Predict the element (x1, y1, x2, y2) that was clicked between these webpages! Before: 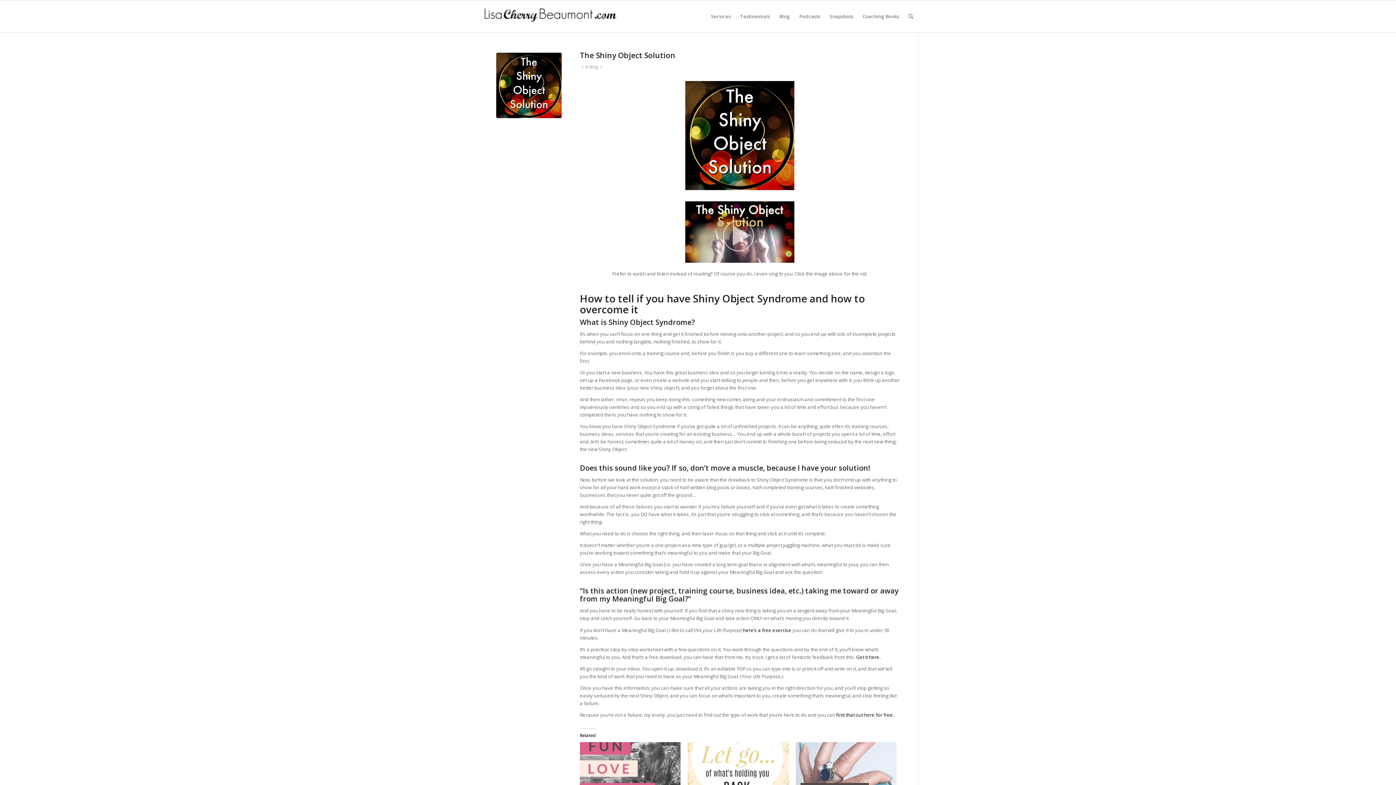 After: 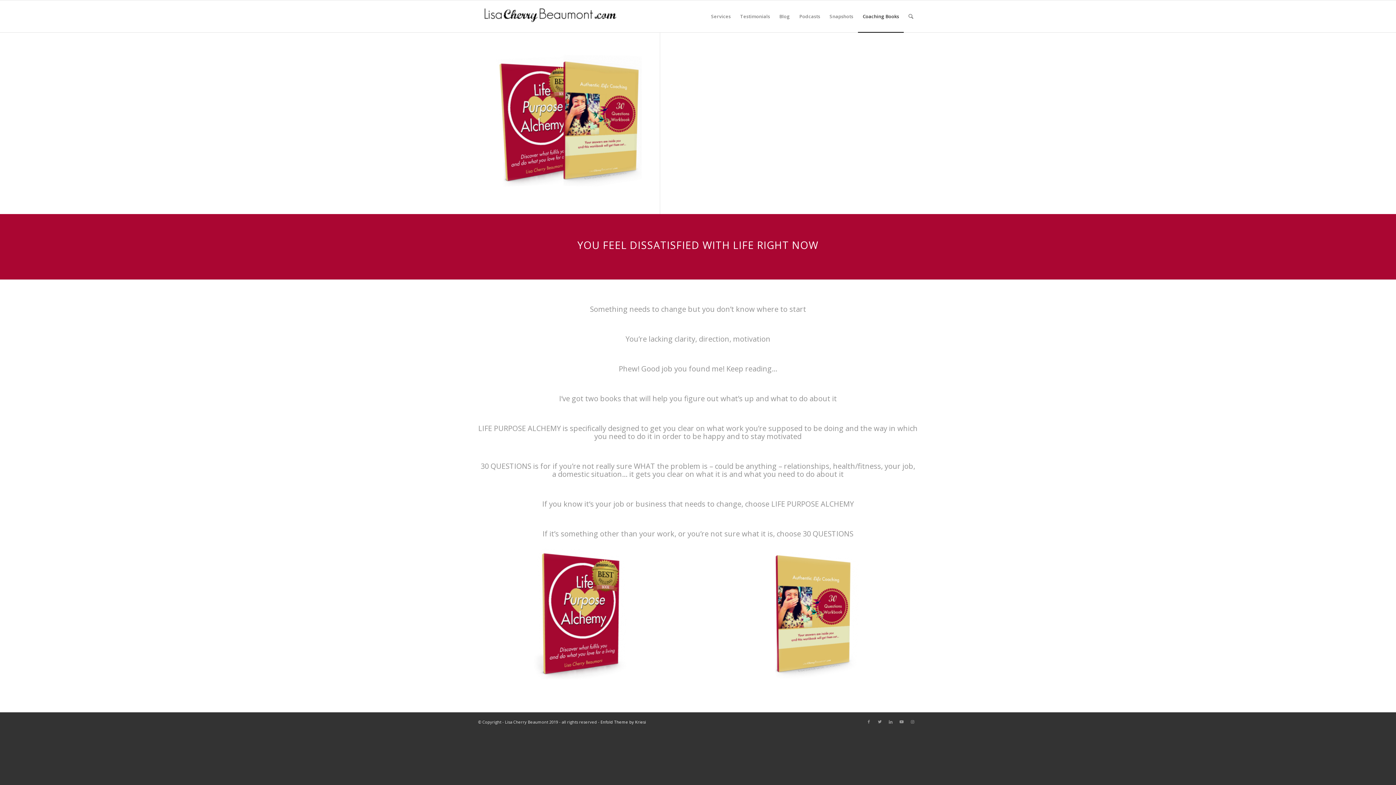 Action: bbox: (858, 0, 904, 32) label: Coaching Books